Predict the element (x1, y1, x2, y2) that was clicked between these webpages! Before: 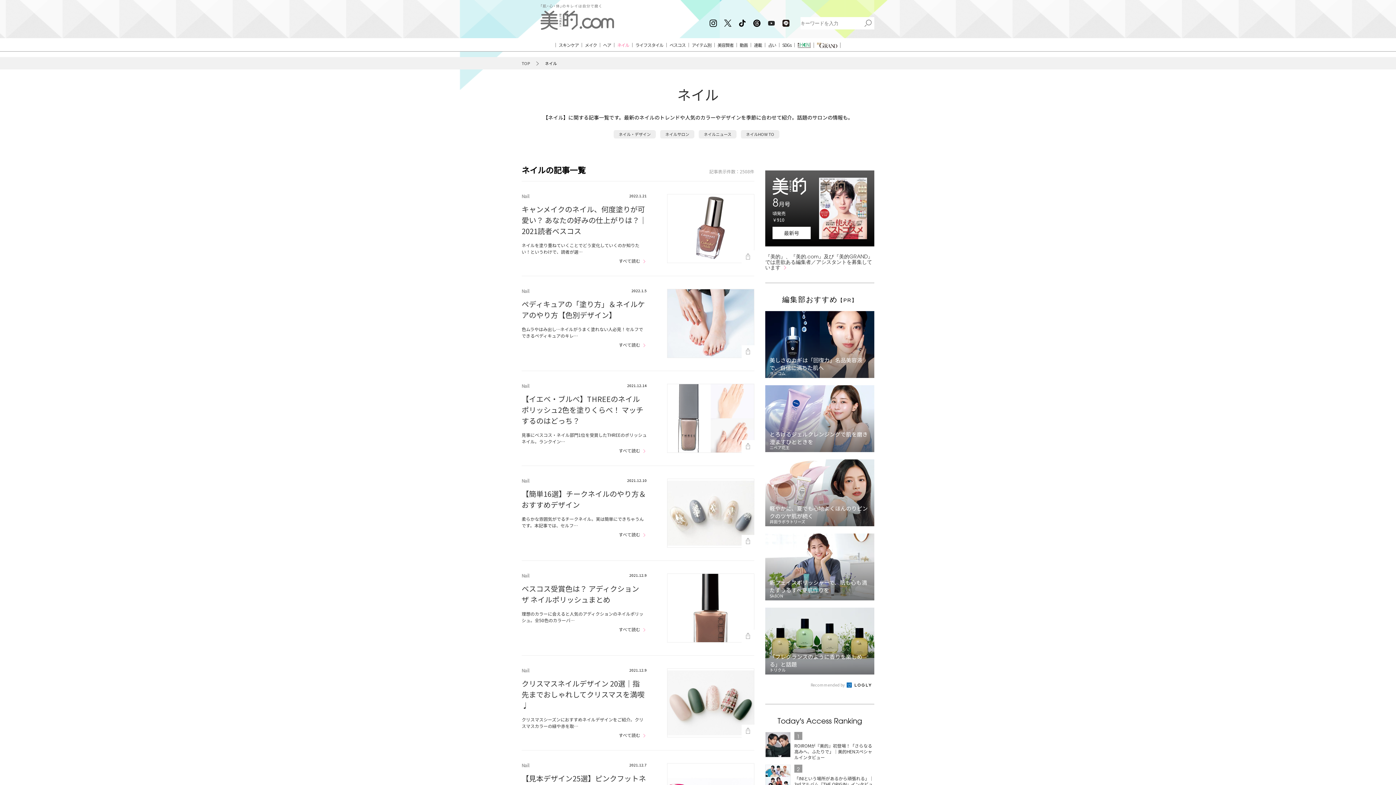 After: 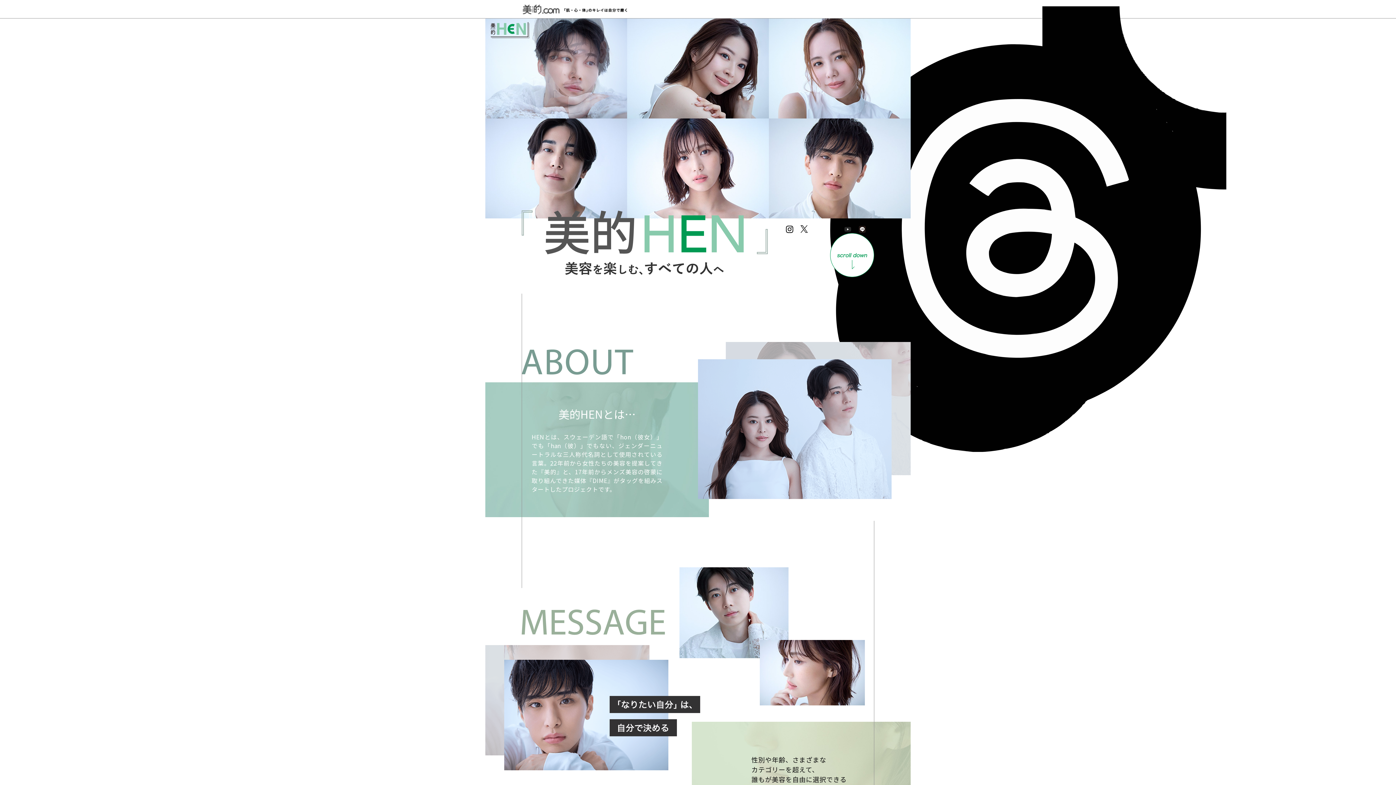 Action: bbox: (794, 41, 814, 48)